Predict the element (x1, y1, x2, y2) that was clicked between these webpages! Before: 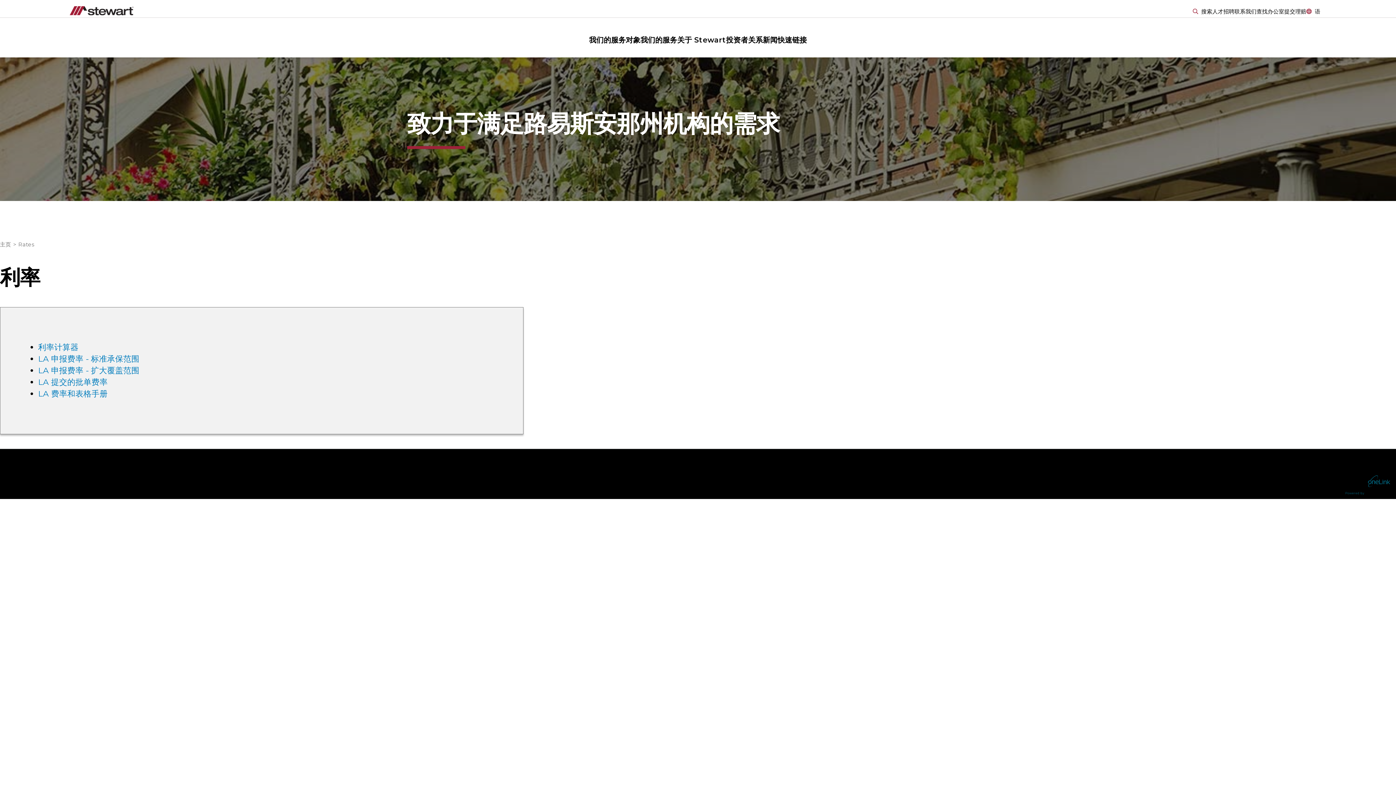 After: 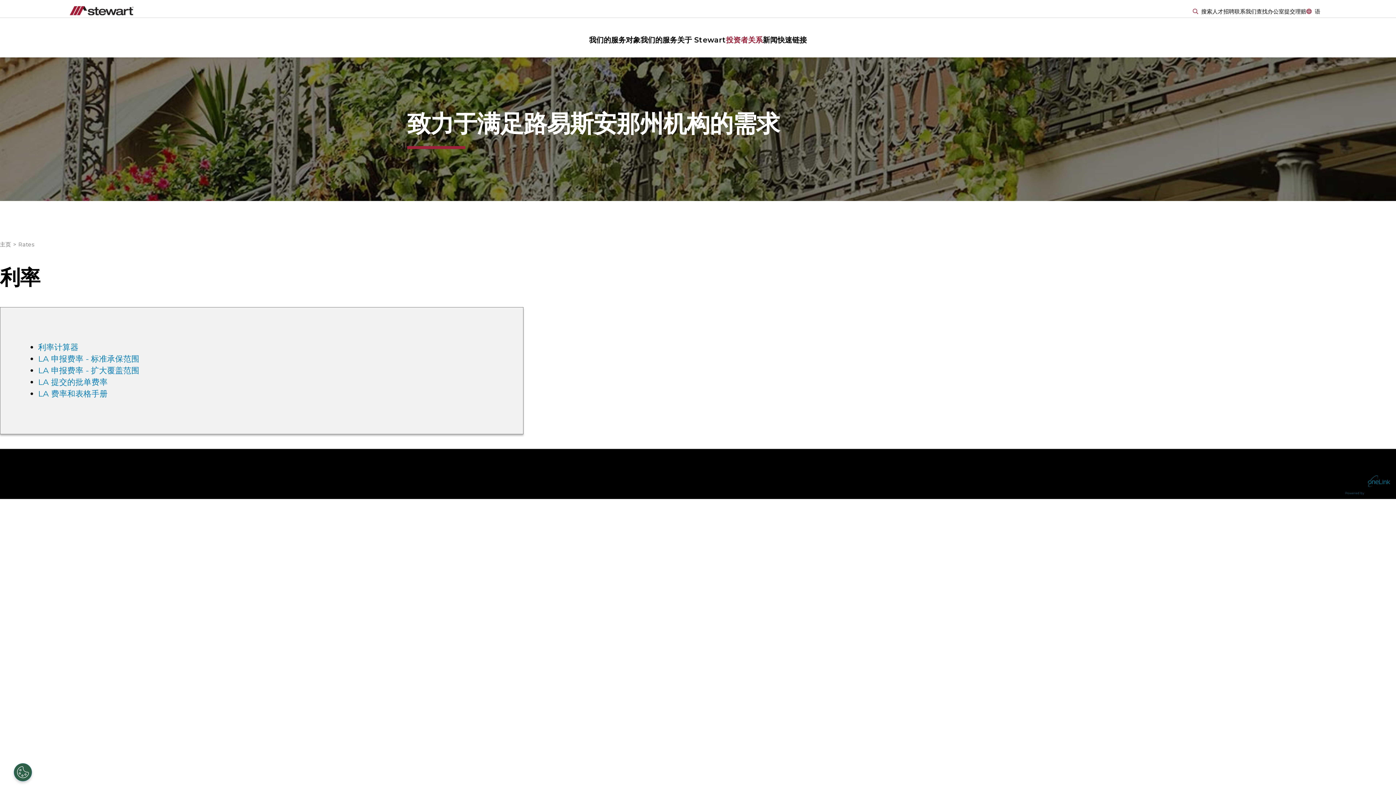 Action: label: 投资者关系 bbox: (726, 35, 763, 44)